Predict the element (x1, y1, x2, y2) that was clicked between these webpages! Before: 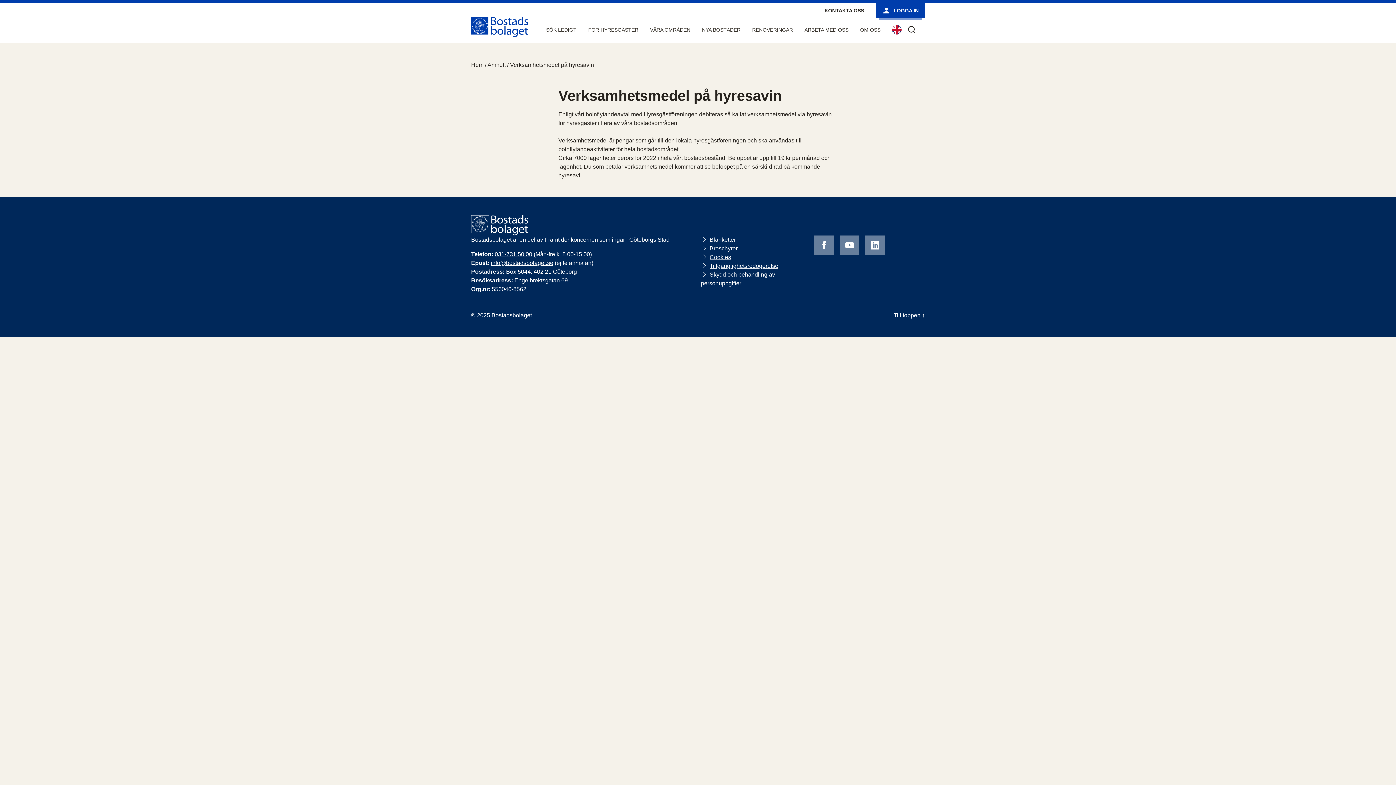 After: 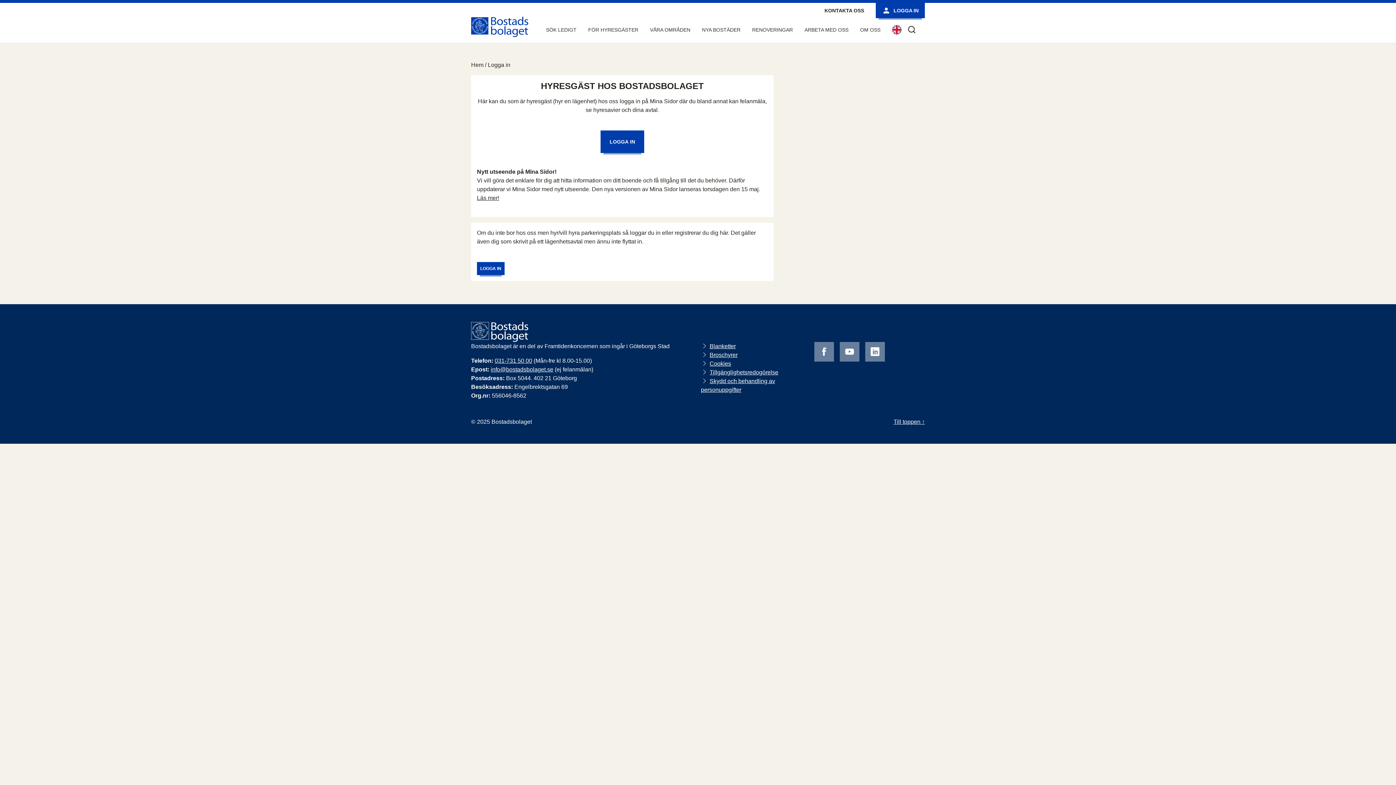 Action: bbox: (876, 2, 925, 18) label: LOGGA IN